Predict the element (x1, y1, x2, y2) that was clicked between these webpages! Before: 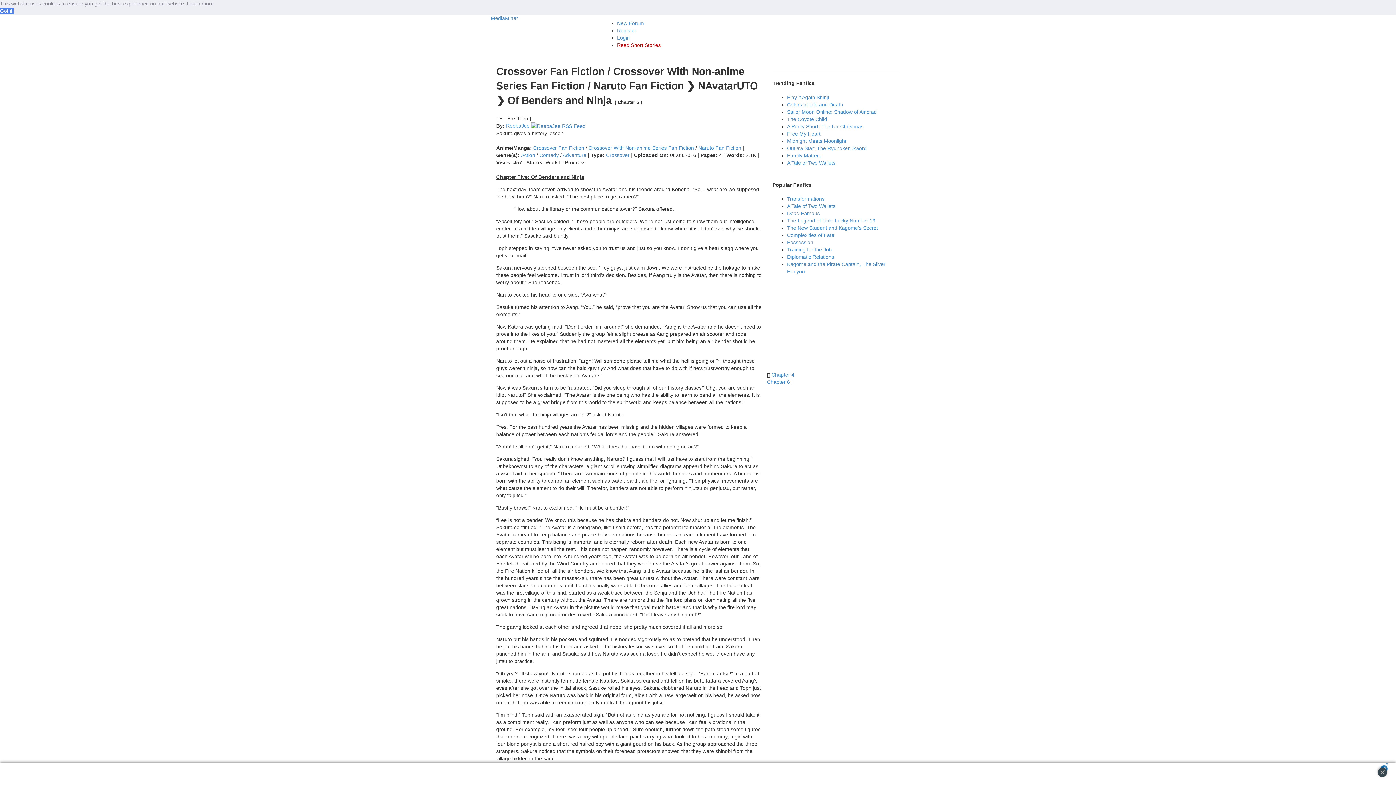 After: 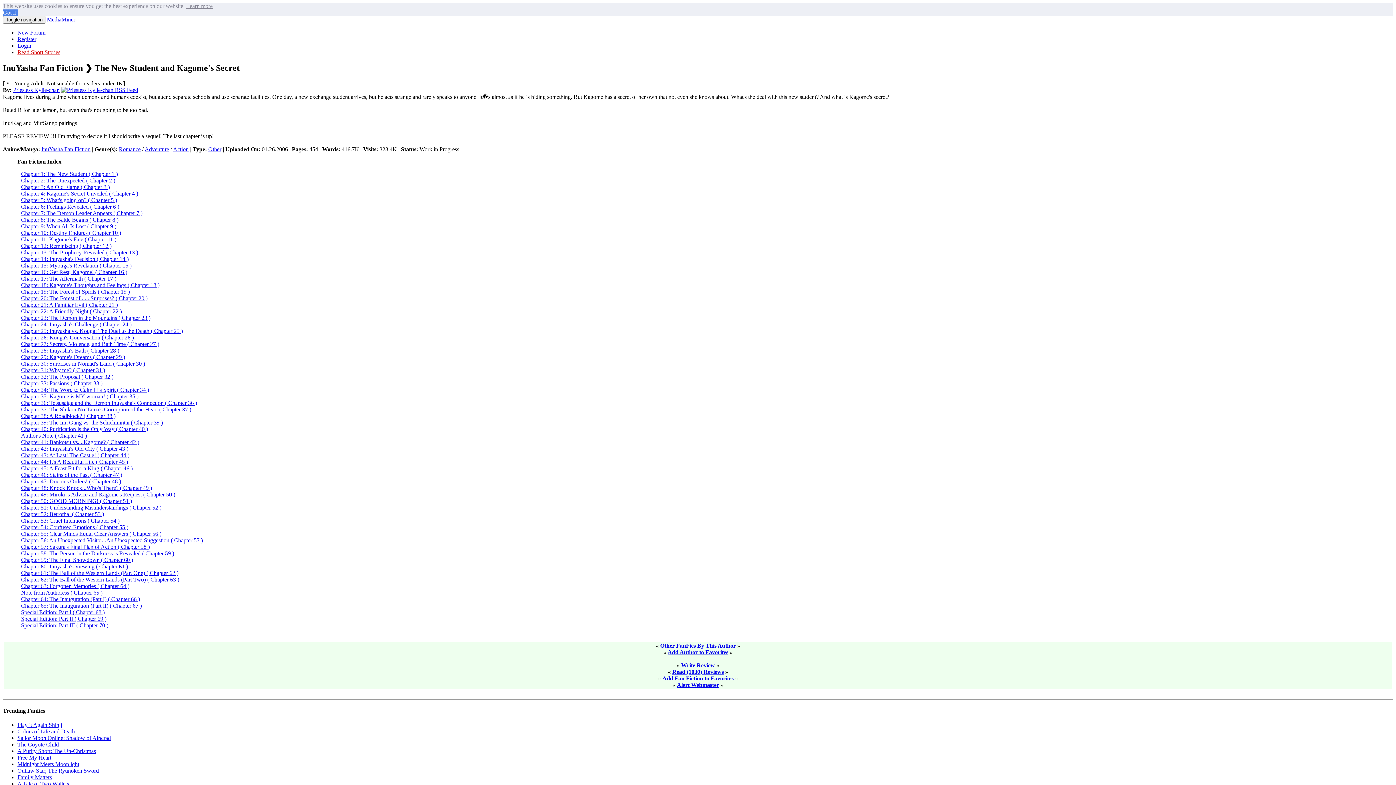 Action: bbox: (787, 225, 878, 230) label: The New Student and Kagome's Secret